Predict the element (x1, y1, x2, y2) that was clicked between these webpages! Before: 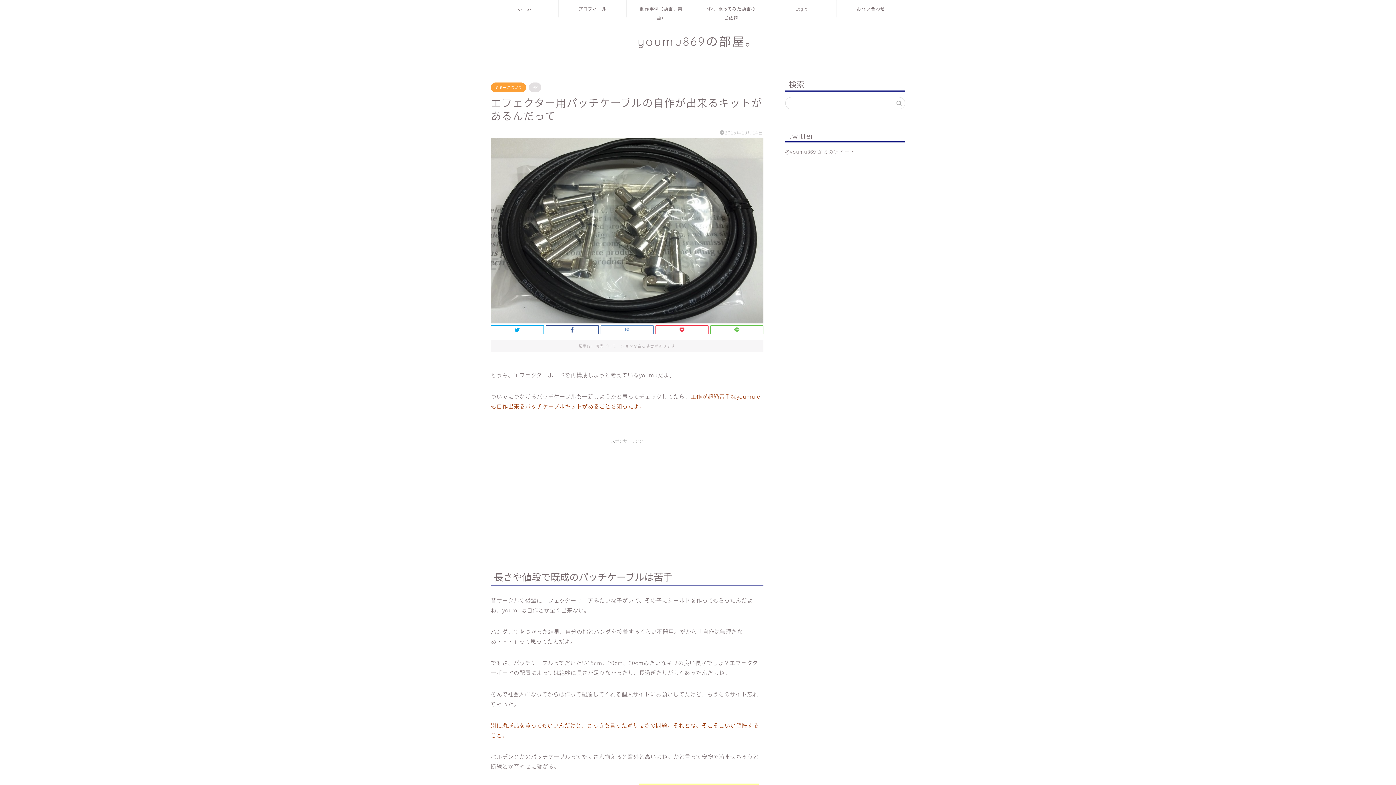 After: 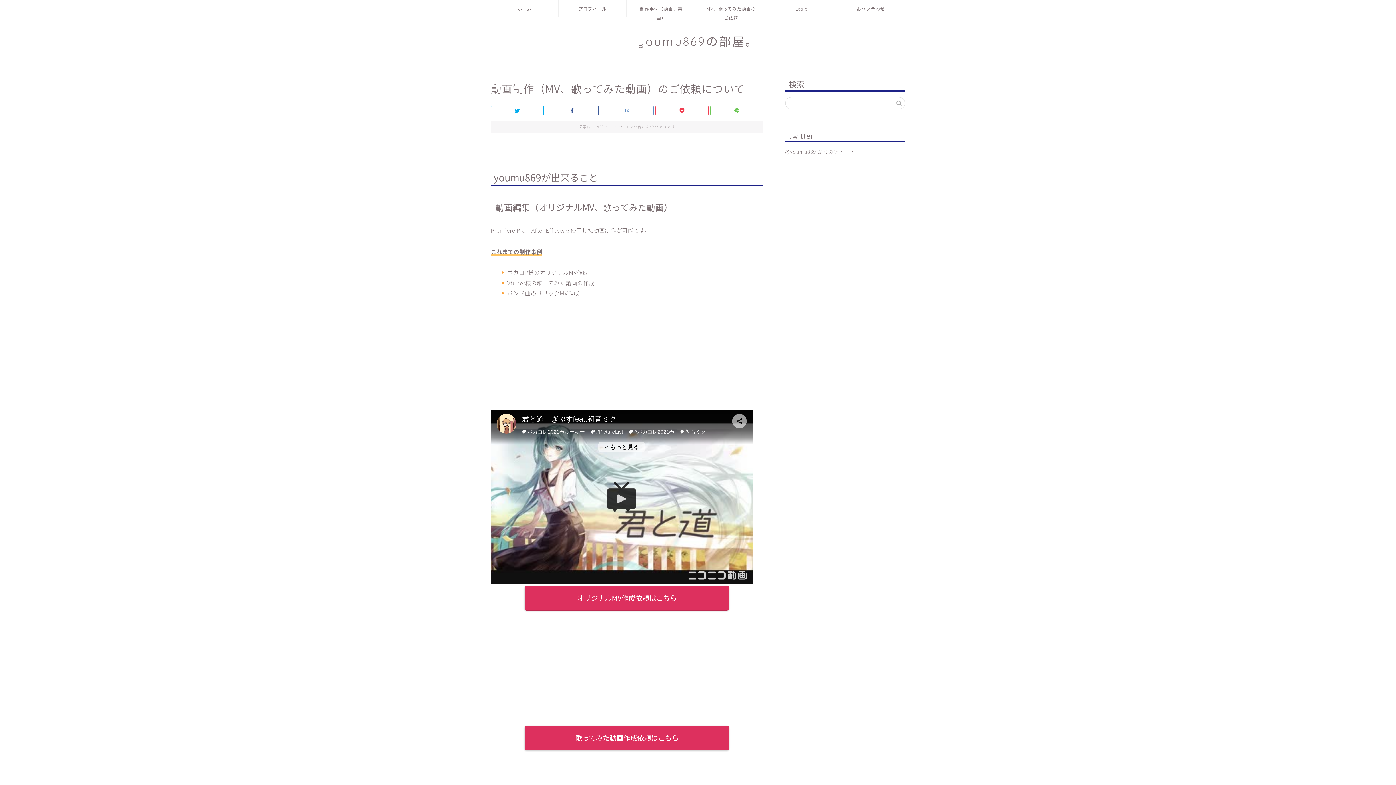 Action: bbox: (696, 0, 766, 17) label: MV、歌ってみた動画のご依頼